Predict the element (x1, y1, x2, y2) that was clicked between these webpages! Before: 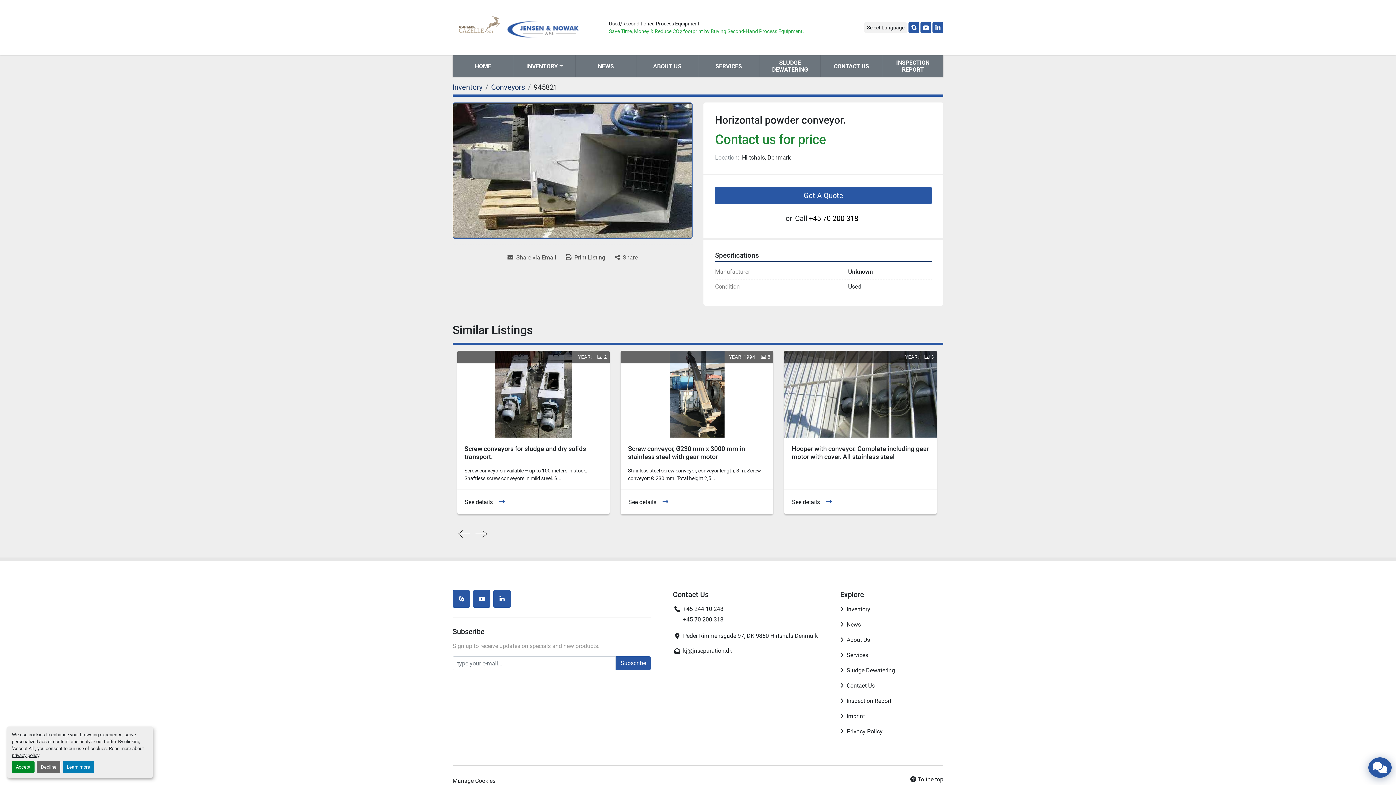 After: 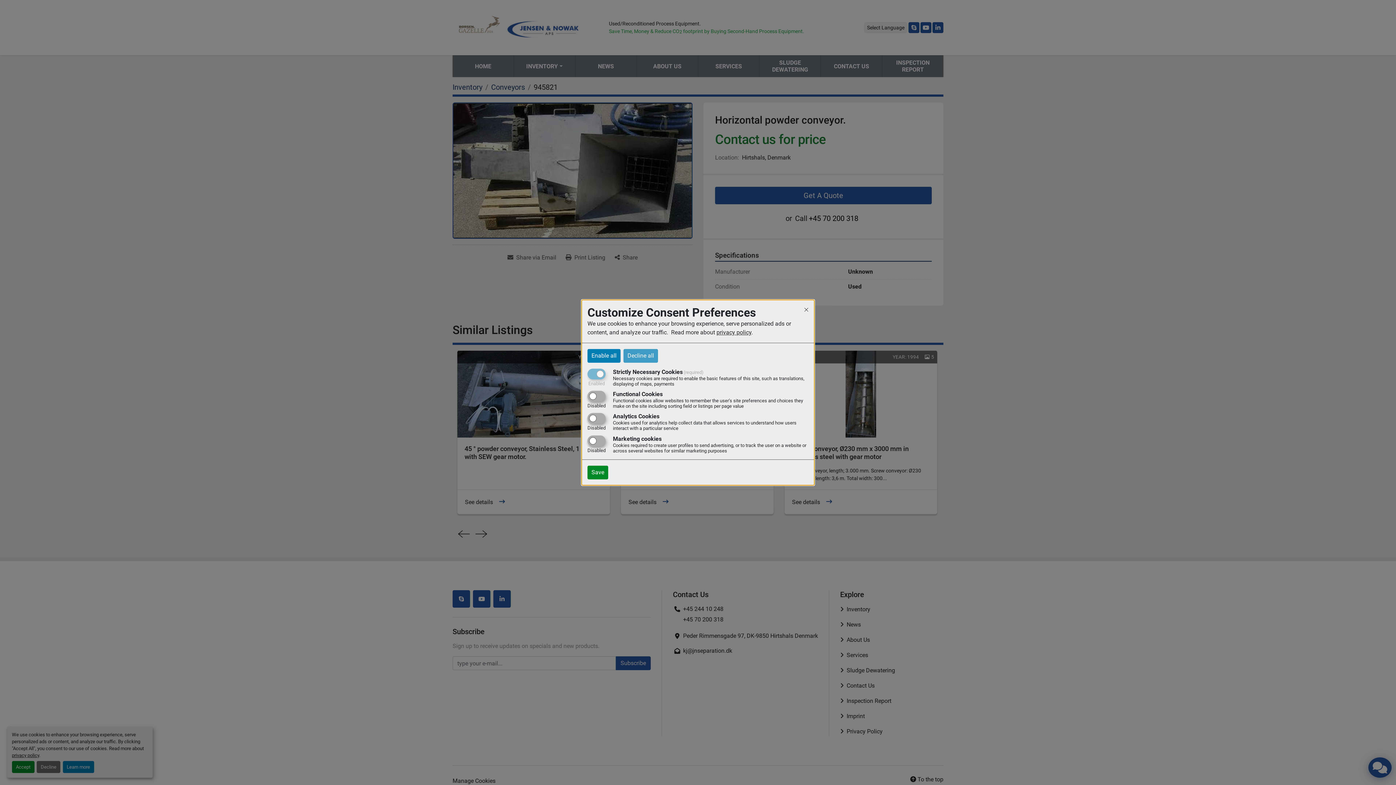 Action: label: Manage Cookies bbox: (452, 777, 495, 786)